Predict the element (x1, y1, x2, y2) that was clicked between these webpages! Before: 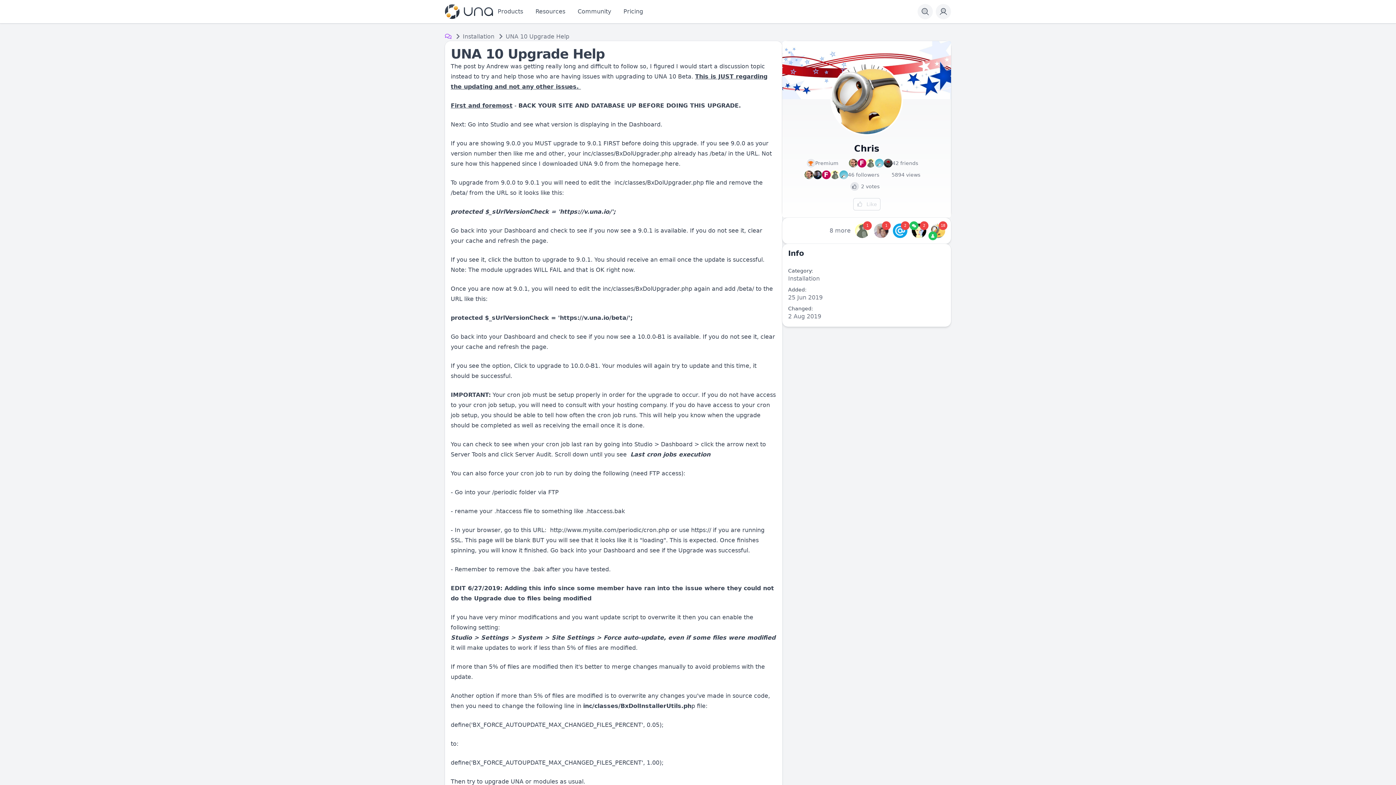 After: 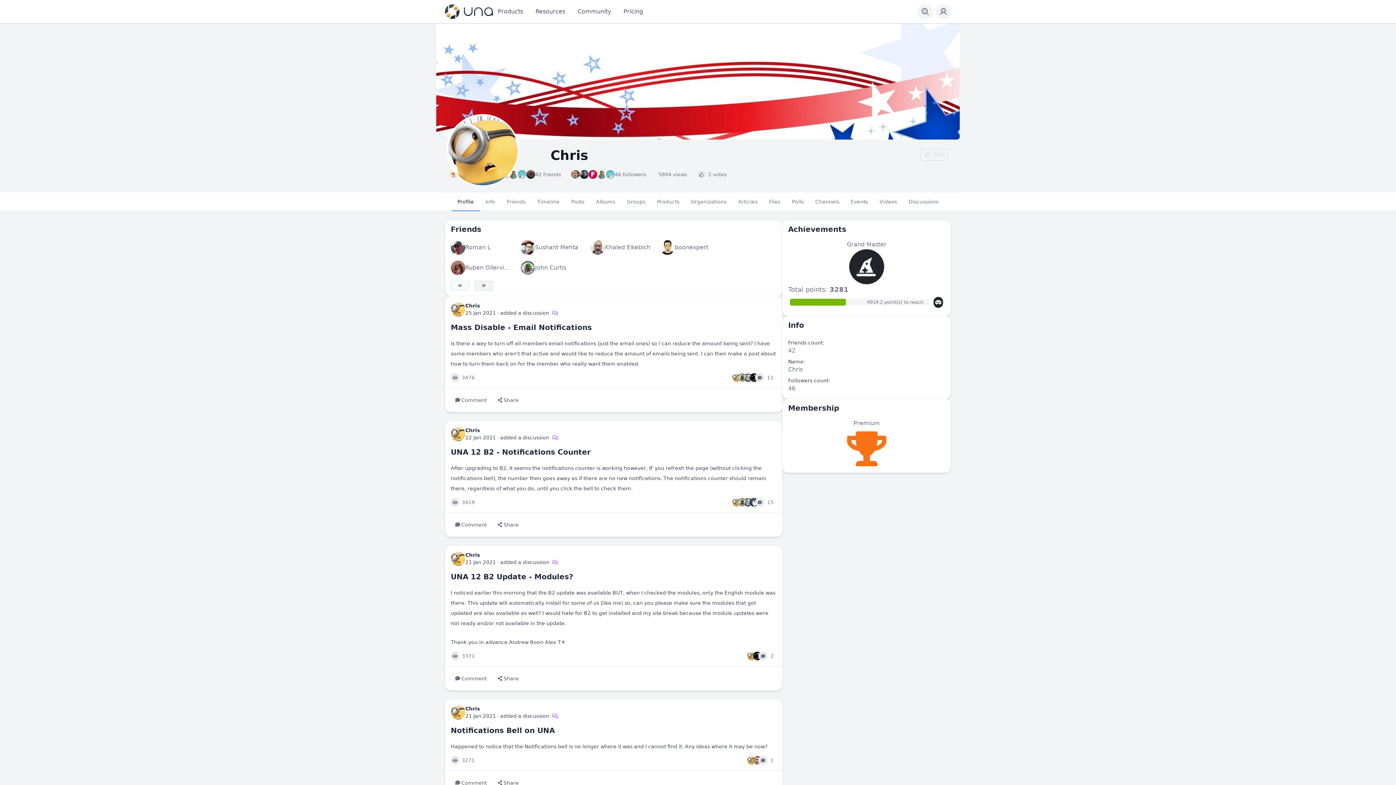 Action: bbox: (930, 223, 945, 238)